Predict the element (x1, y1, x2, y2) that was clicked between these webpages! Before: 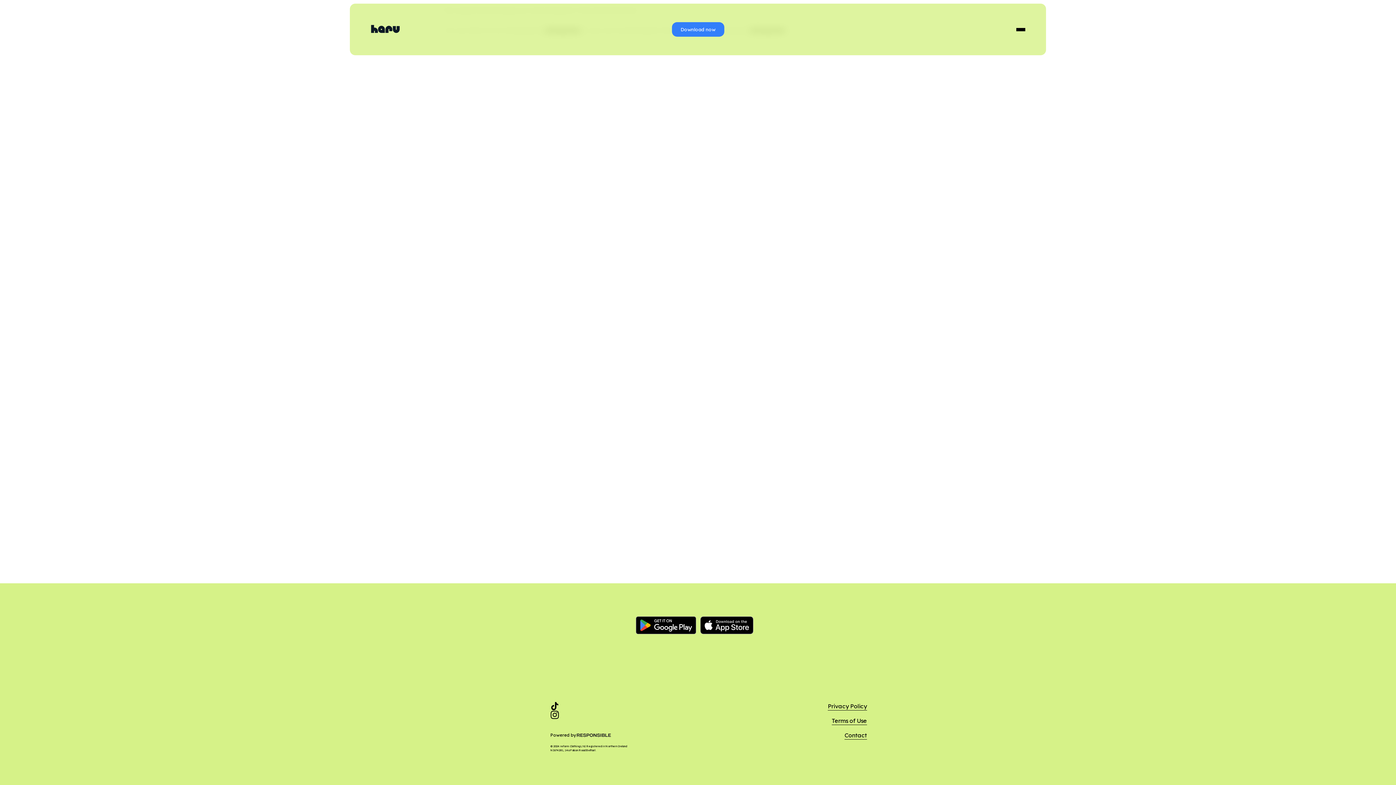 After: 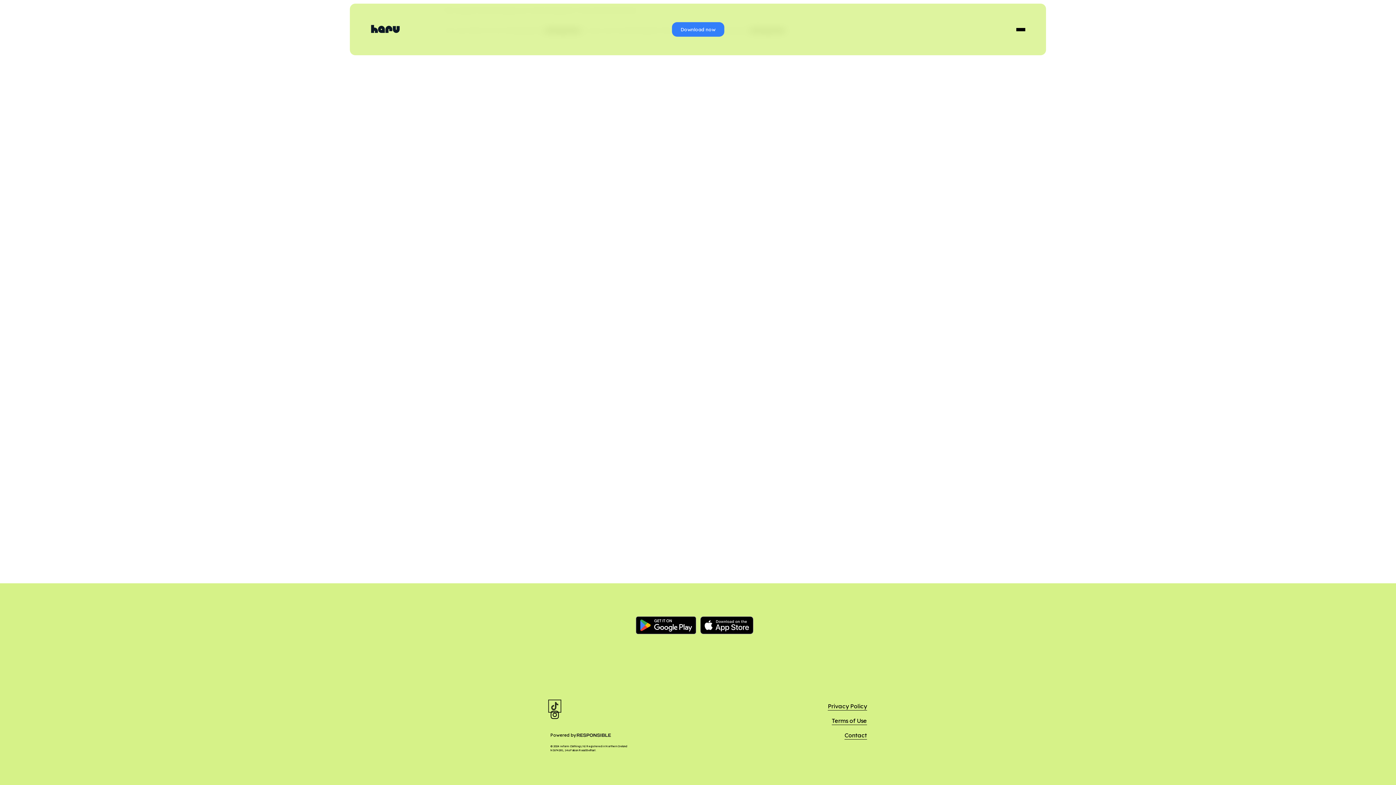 Action: bbox: (550, 702, 559, 711) label: TikTok